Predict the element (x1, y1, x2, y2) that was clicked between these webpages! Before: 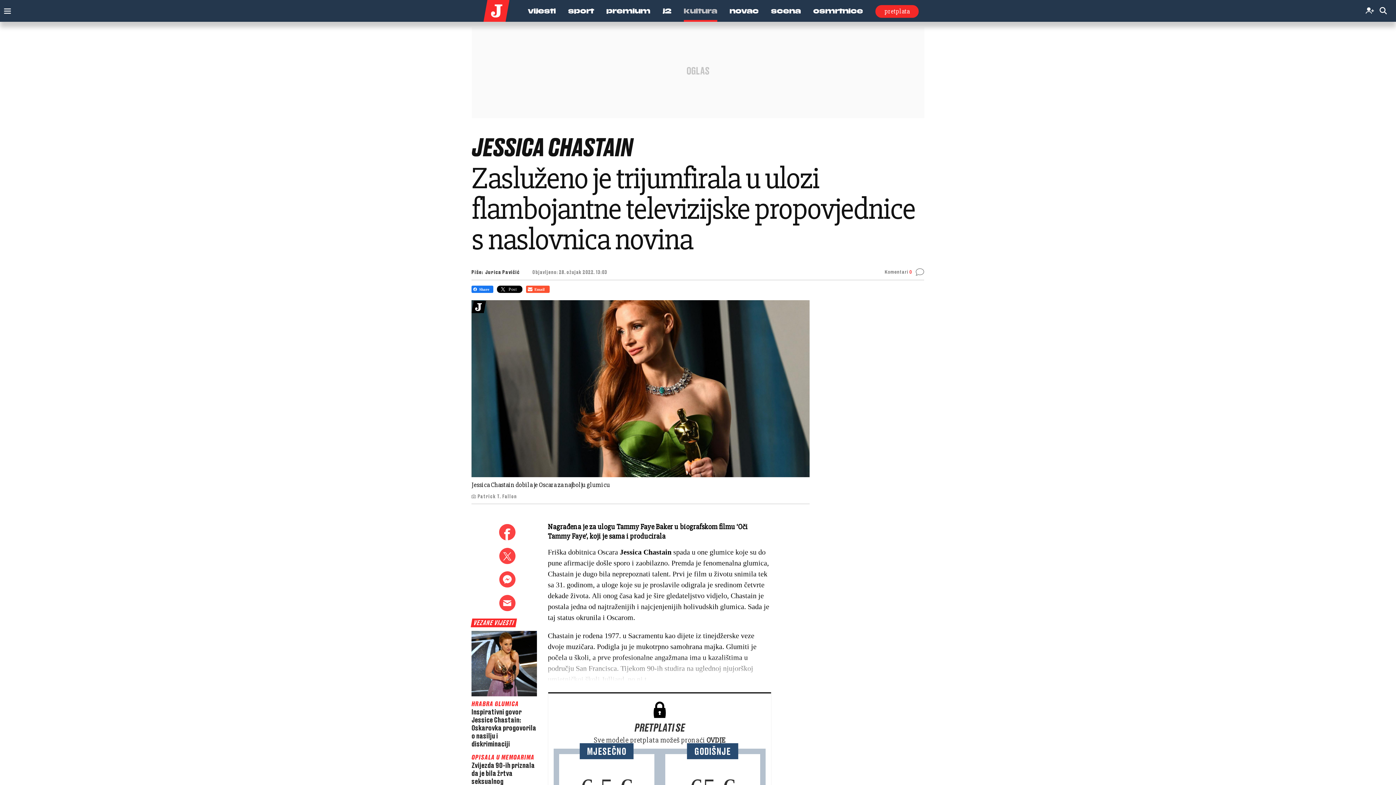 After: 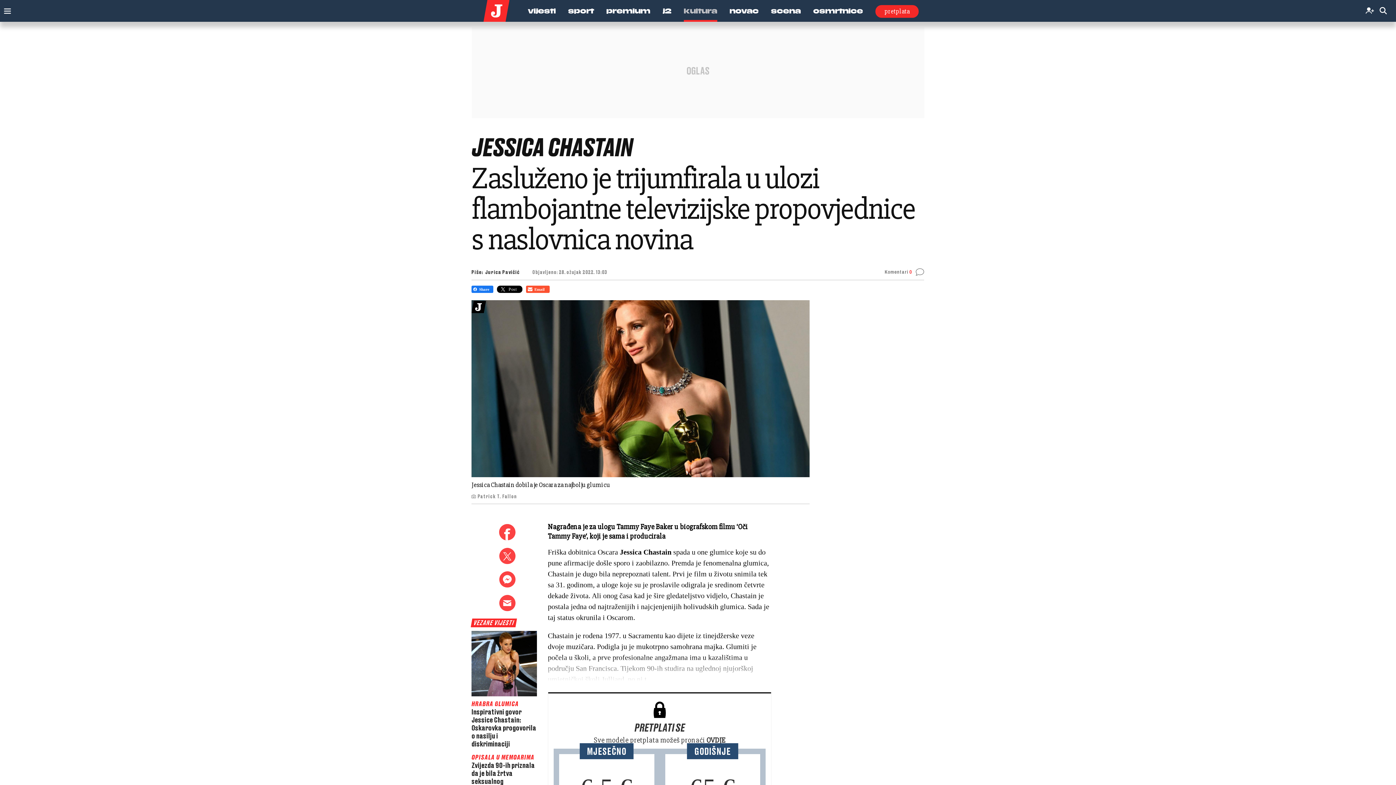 Action: label: Komentari

0 bbox: (884, 268, 924, 280)